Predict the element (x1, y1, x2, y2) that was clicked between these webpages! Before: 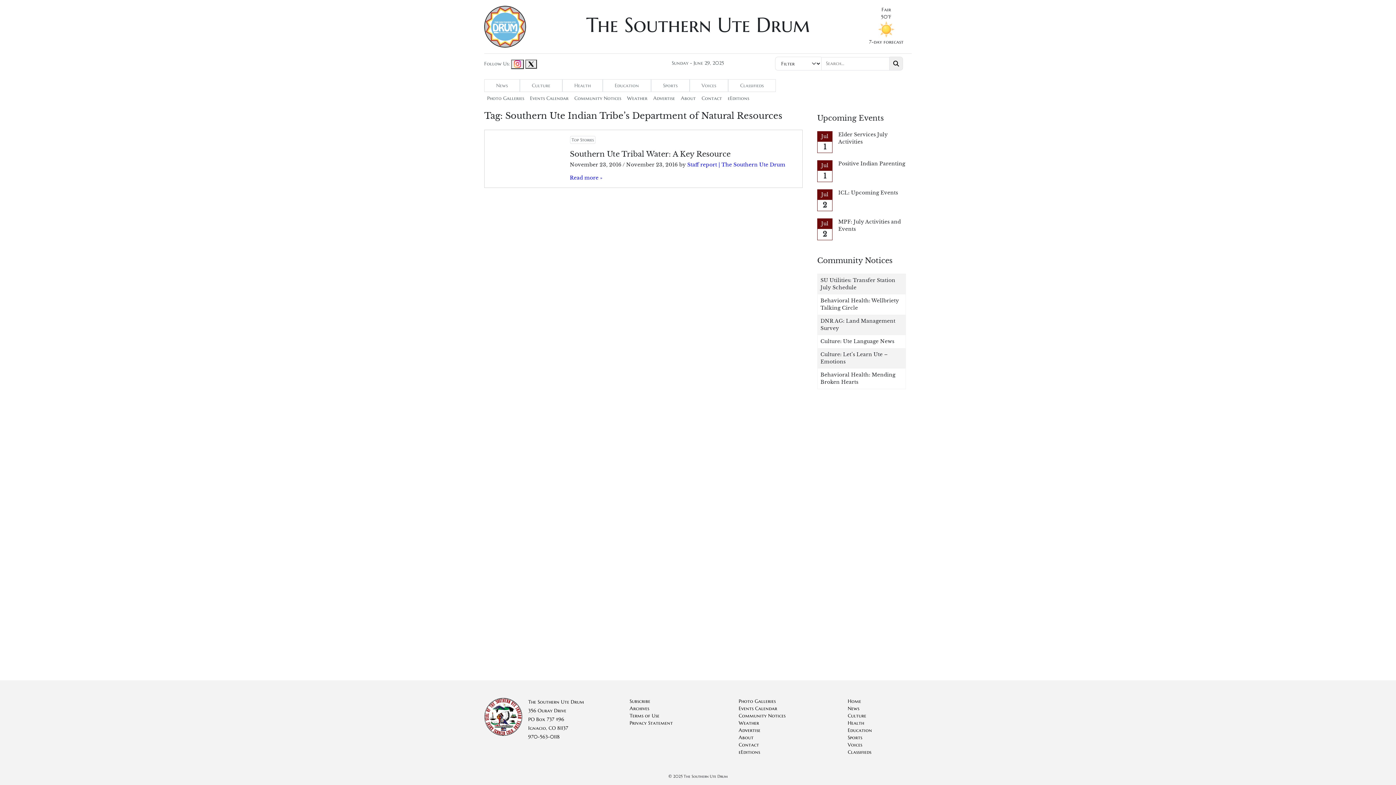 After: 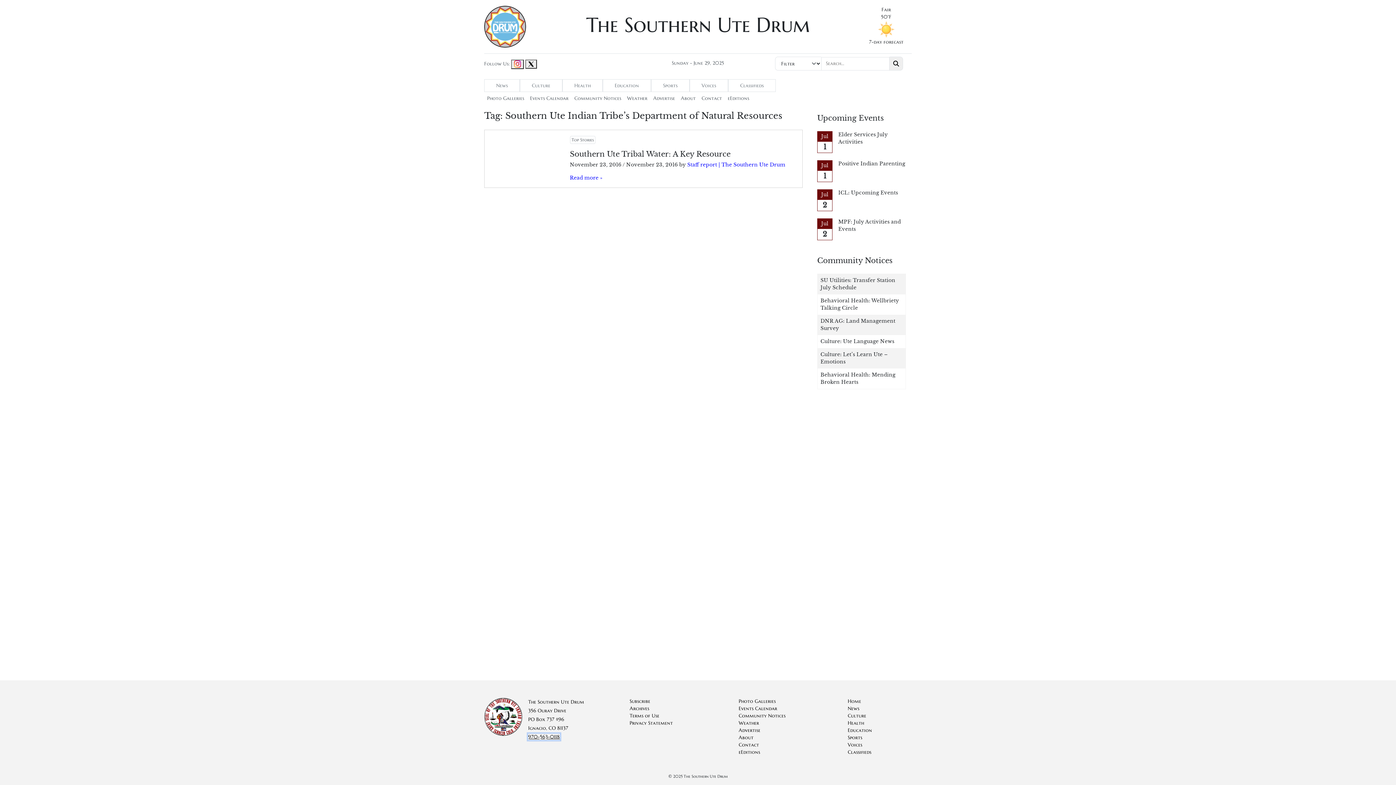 Action: label: 970-563-0118 bbox: (528, 734, 560, 740)